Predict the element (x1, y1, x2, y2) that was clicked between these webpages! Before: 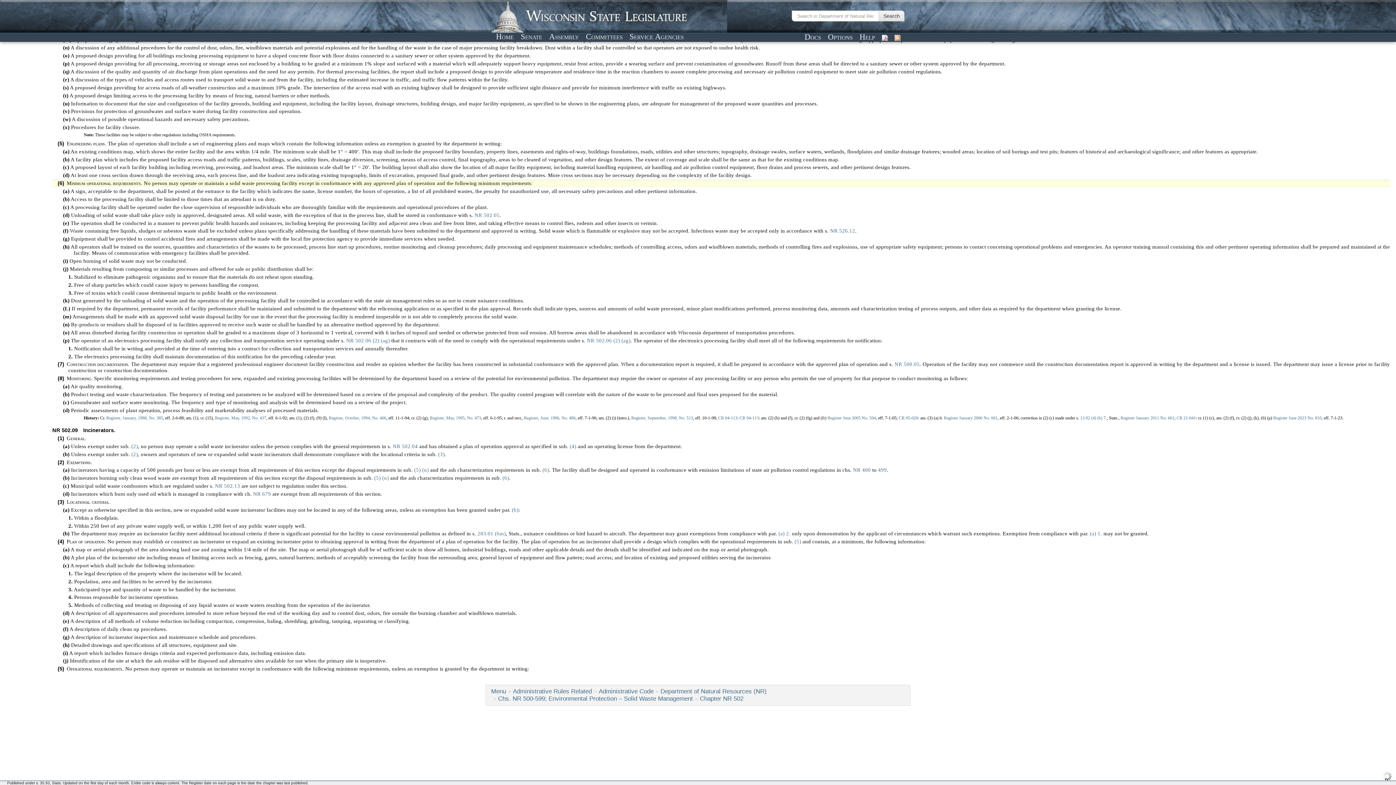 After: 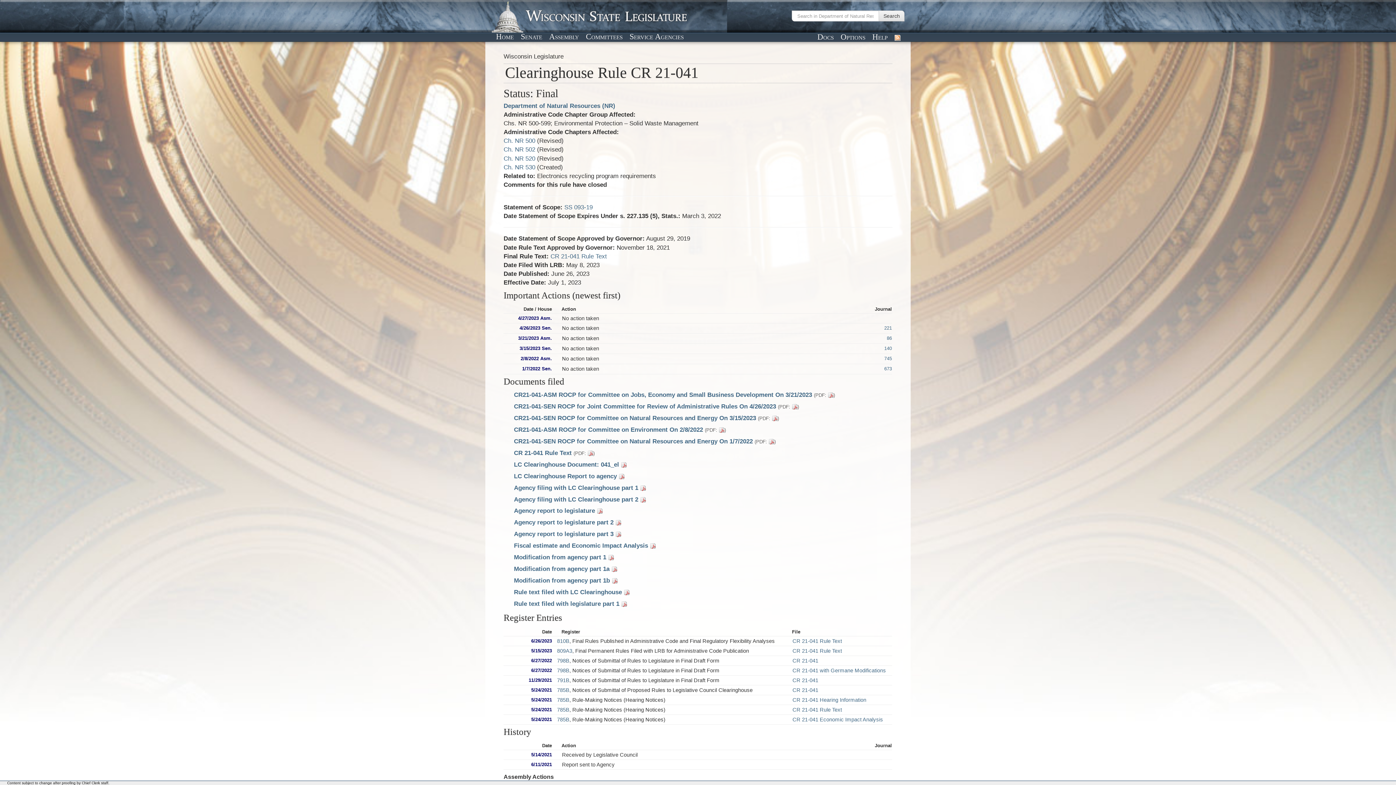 Action: label: CR 21-041 bbox: (1176, 415, 1196, 420)